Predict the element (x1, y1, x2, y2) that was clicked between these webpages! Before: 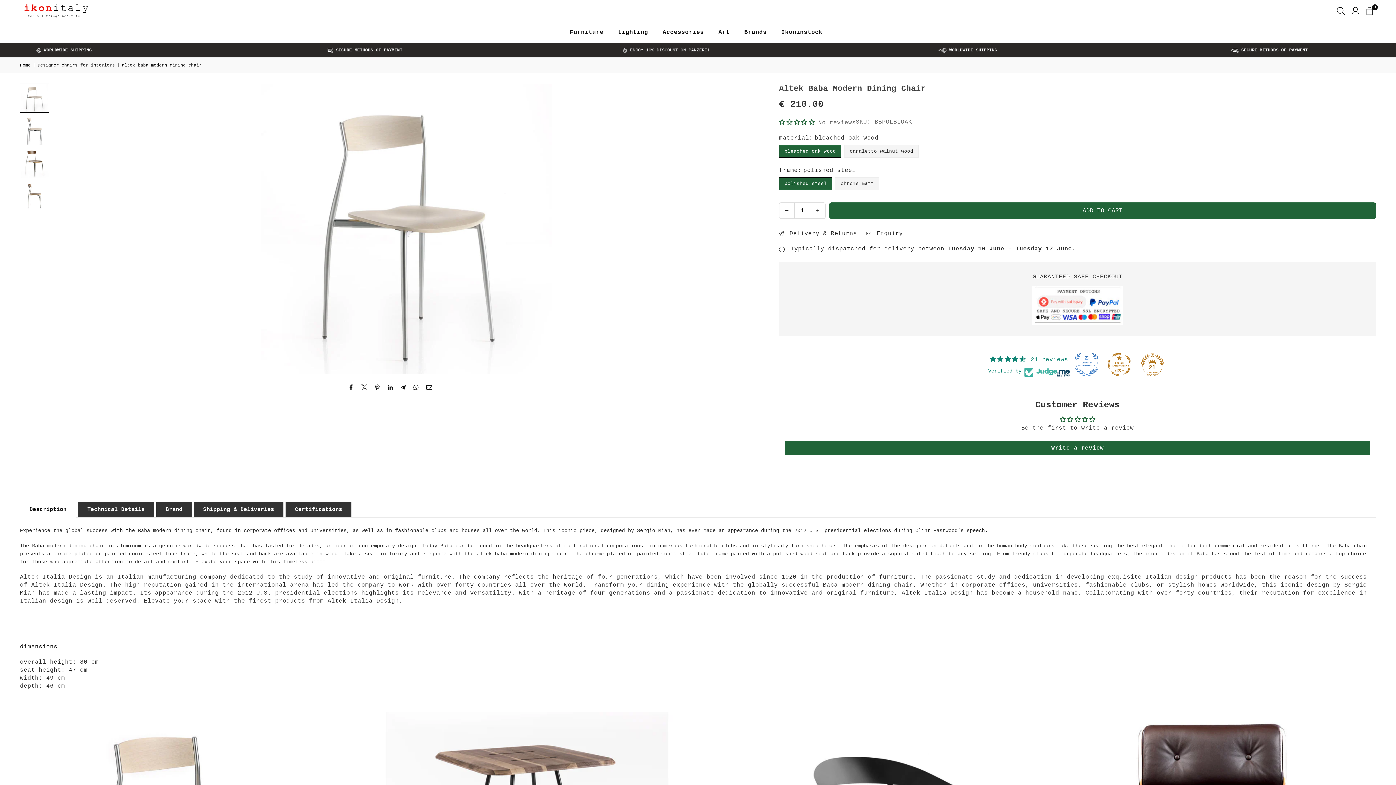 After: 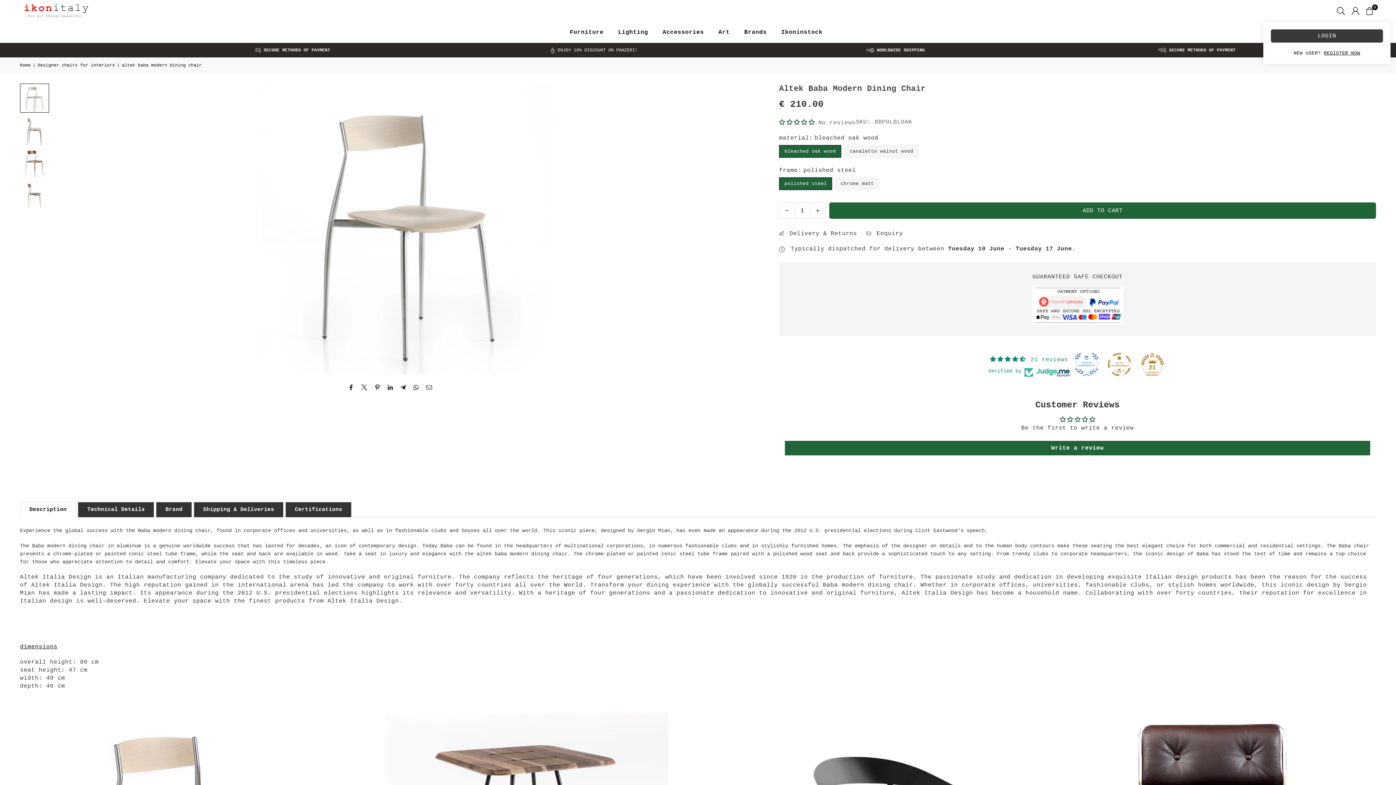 Action: bbox: (1348, 4, 1363, 17)